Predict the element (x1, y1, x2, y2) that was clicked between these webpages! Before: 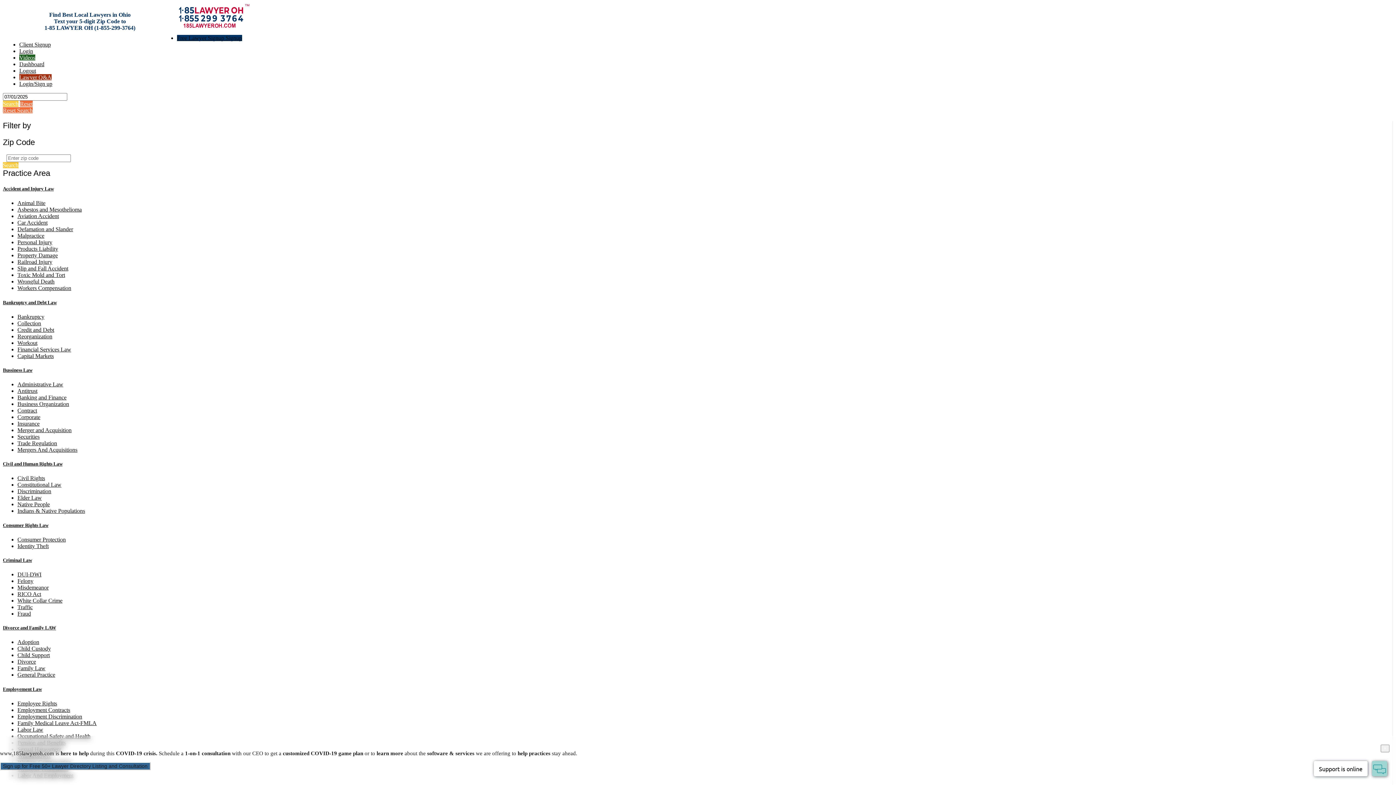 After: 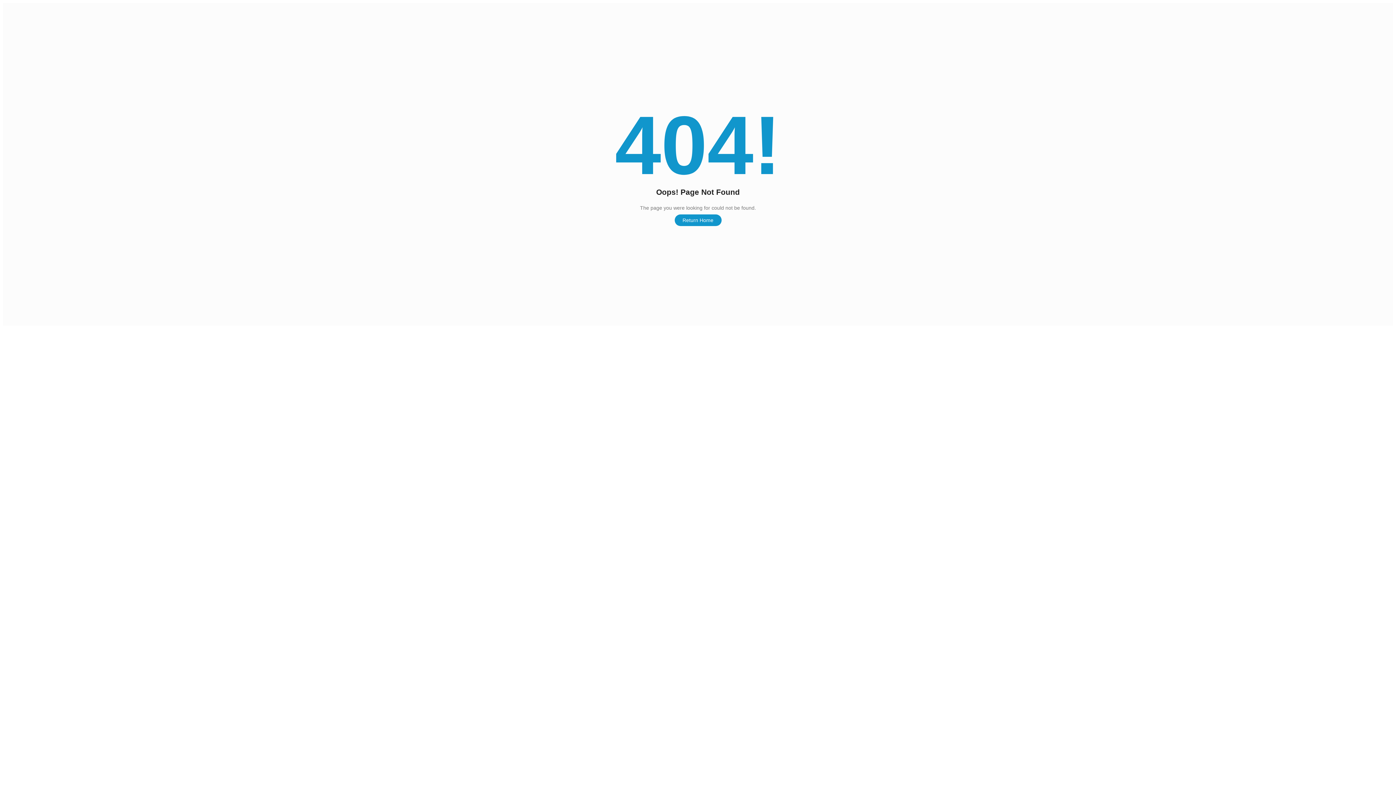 Action: label: RICO Act bbox: (17, 591, 41, 597)